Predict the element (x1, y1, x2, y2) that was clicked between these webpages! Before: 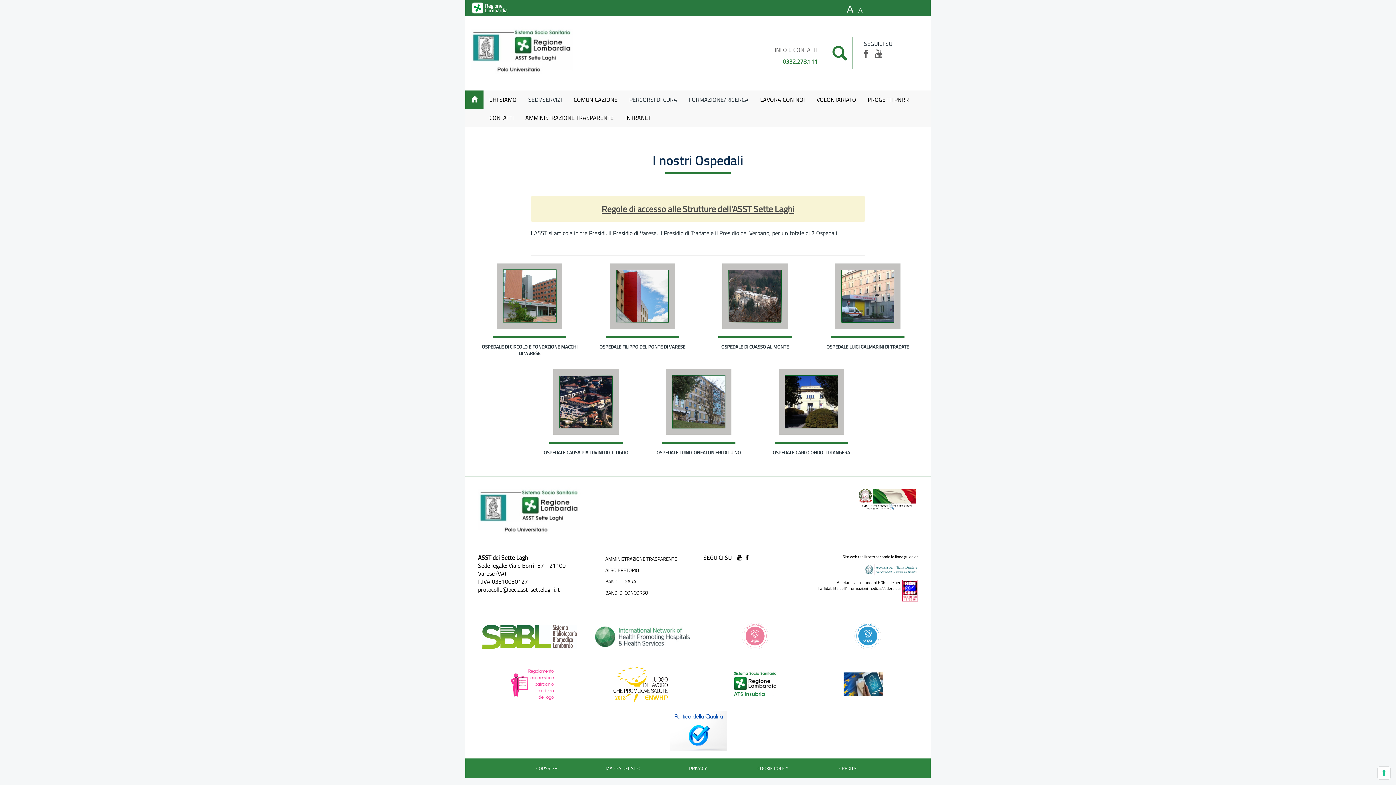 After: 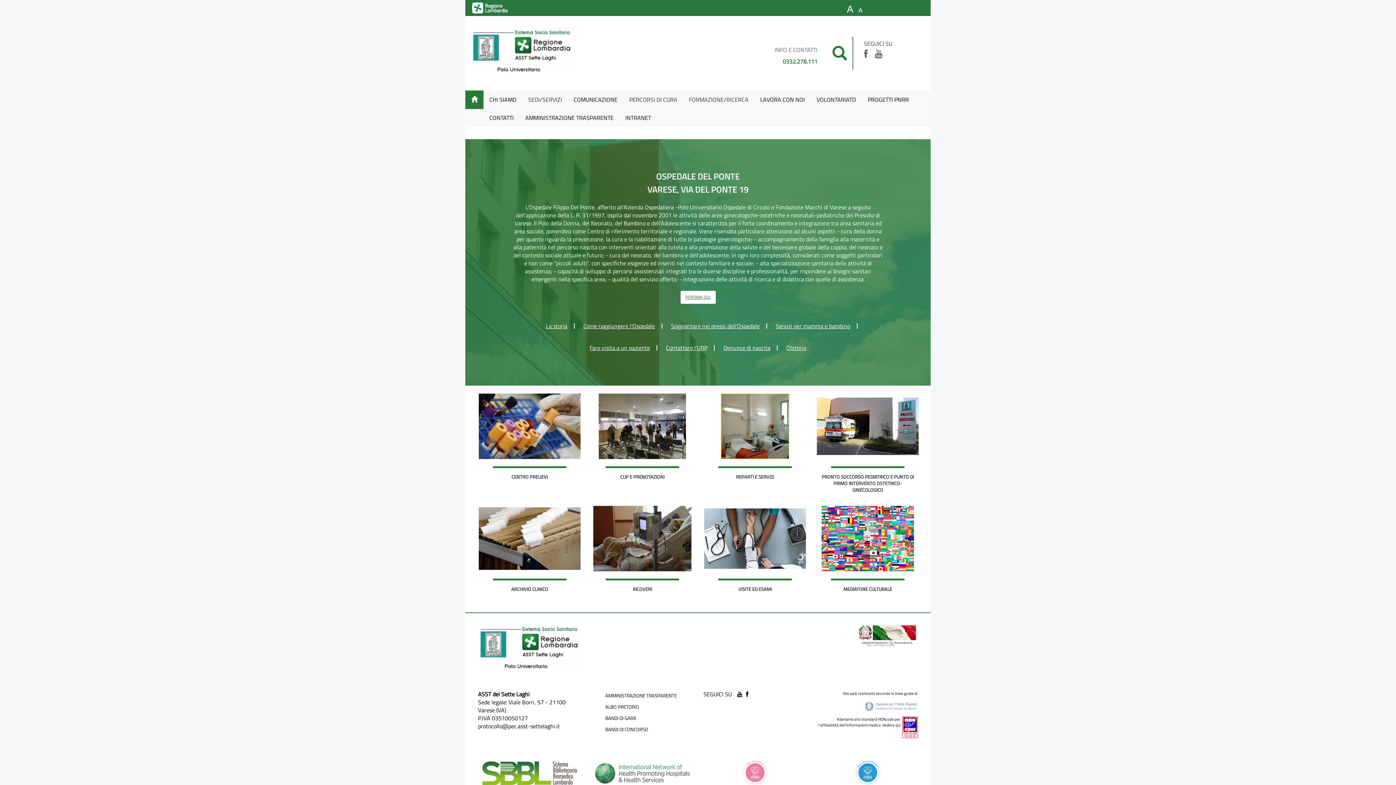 Action: bbox: (591, 263, 693, 329)